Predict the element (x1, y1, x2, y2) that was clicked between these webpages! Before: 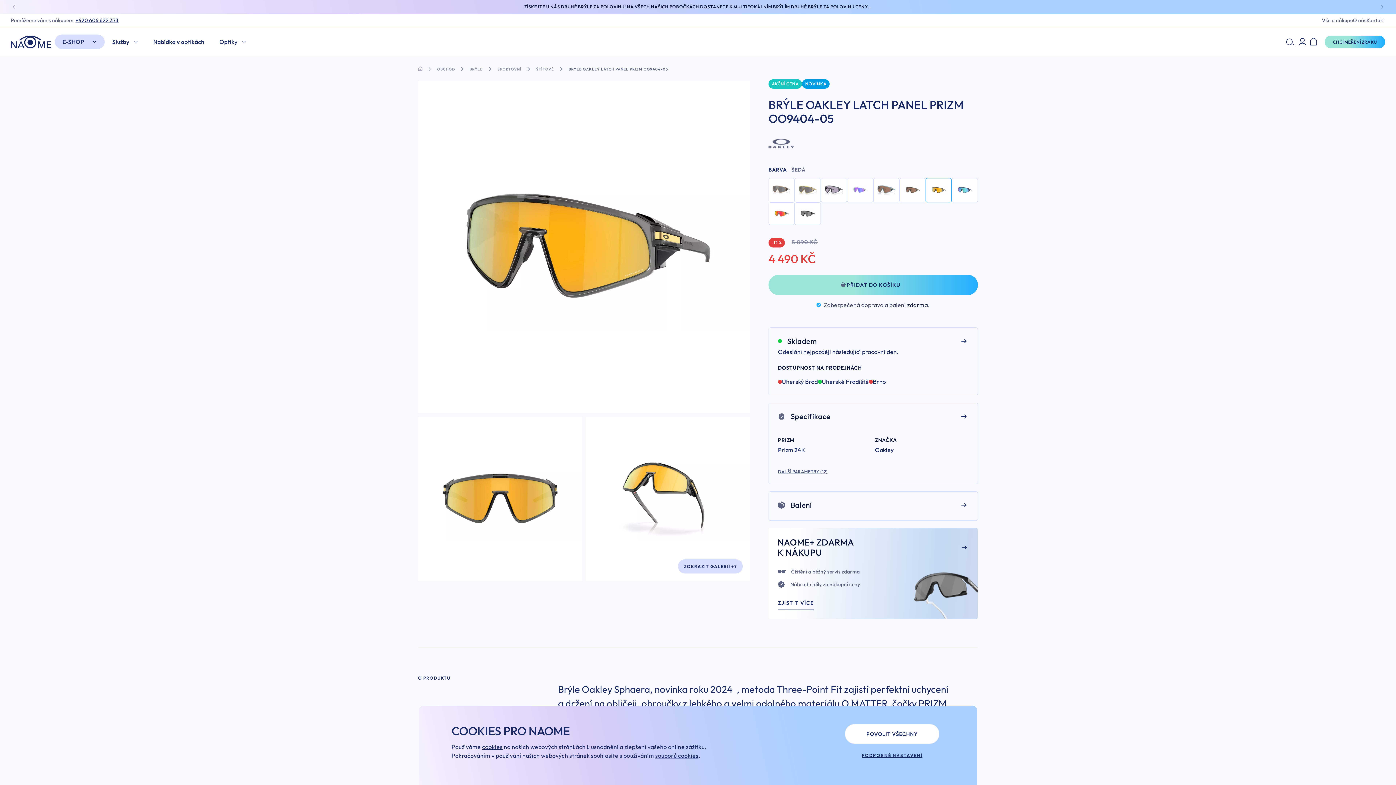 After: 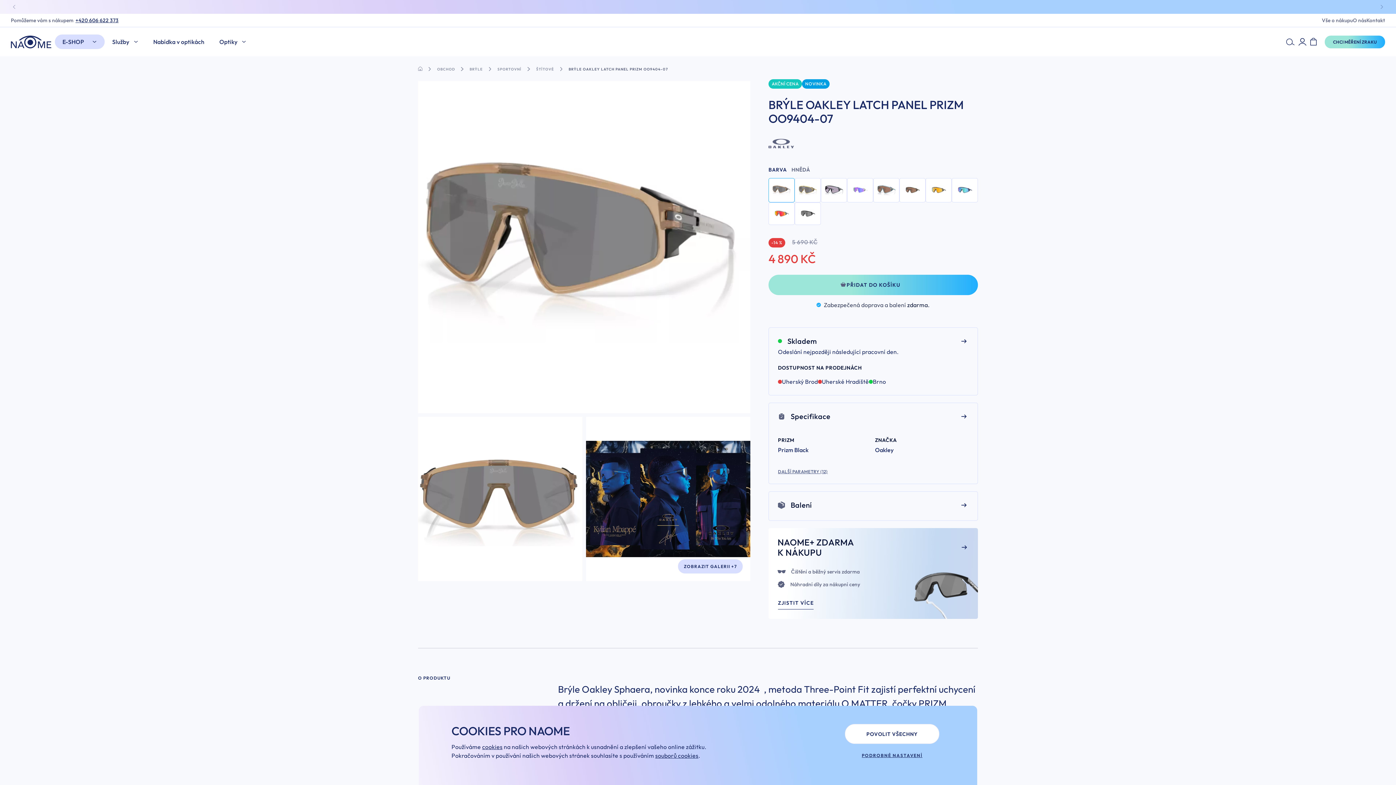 Action: bbox: (768, 178, 794, 202)